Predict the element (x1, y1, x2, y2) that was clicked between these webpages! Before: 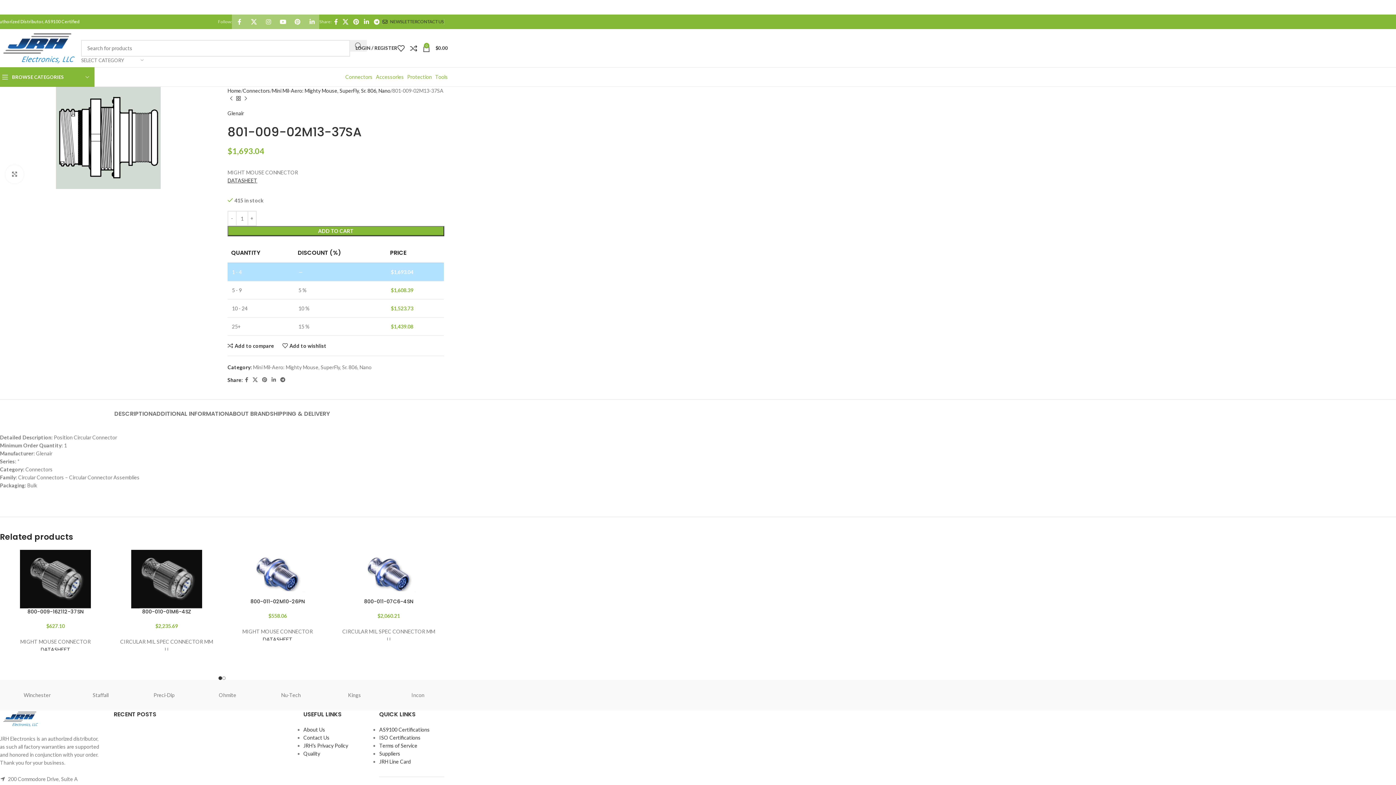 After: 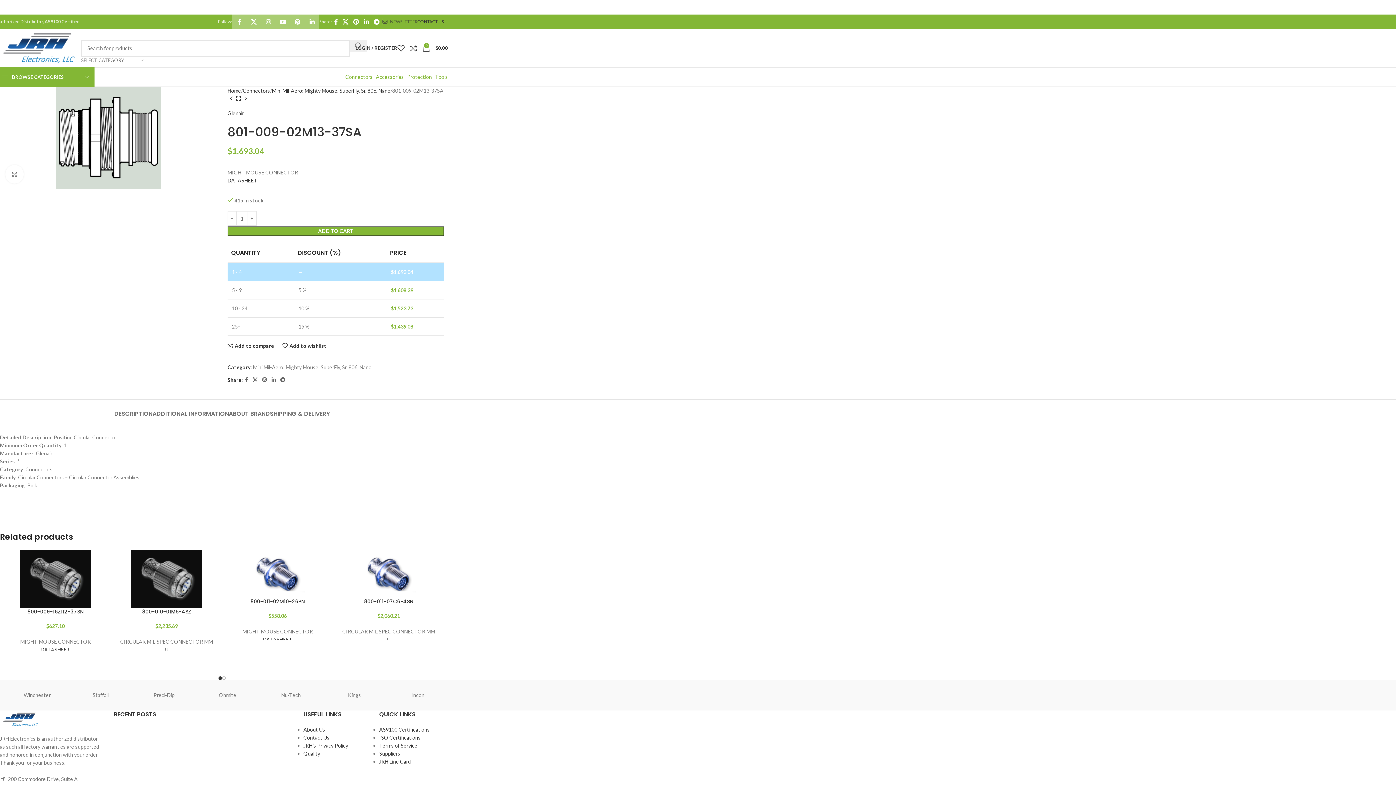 Action: bbox: (382, 14, 417, 29) label: NEWSLETTER